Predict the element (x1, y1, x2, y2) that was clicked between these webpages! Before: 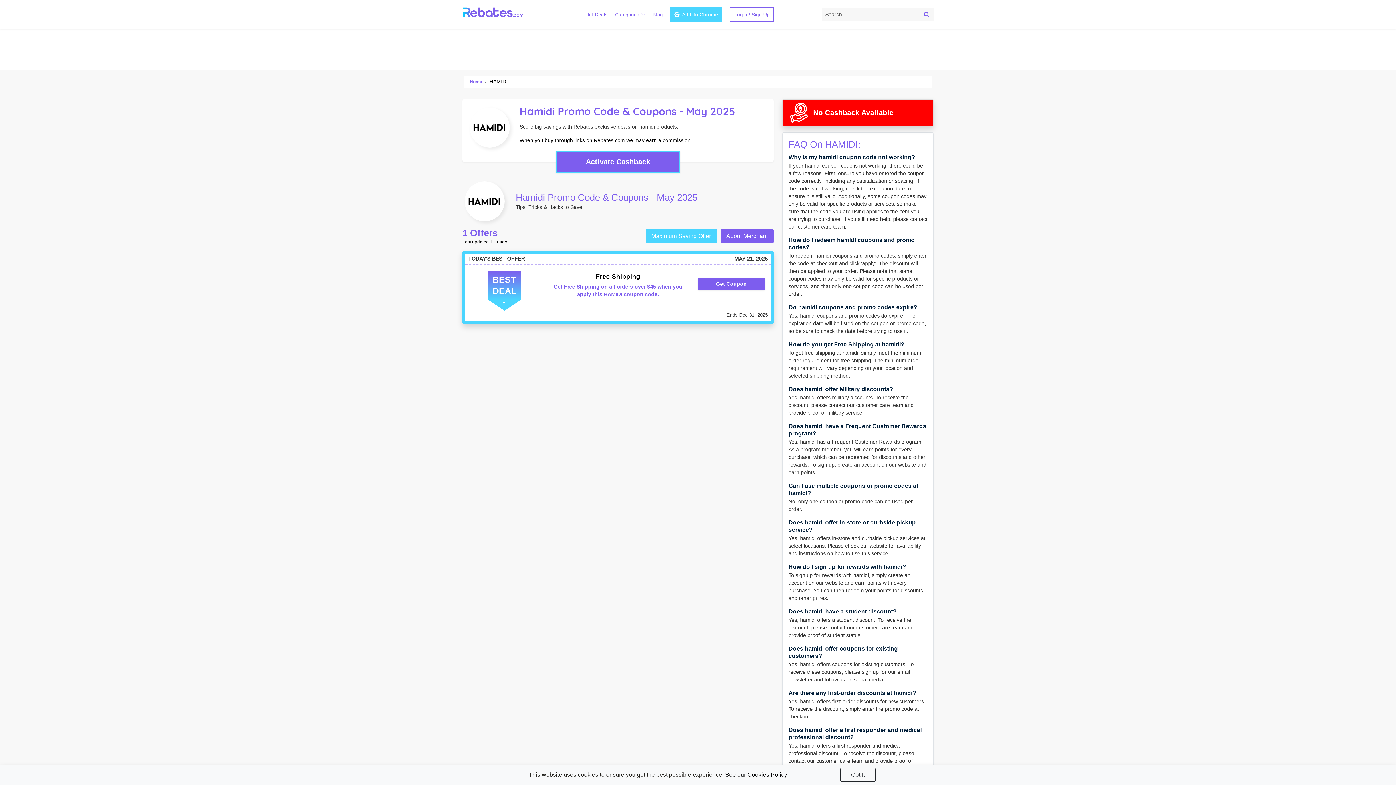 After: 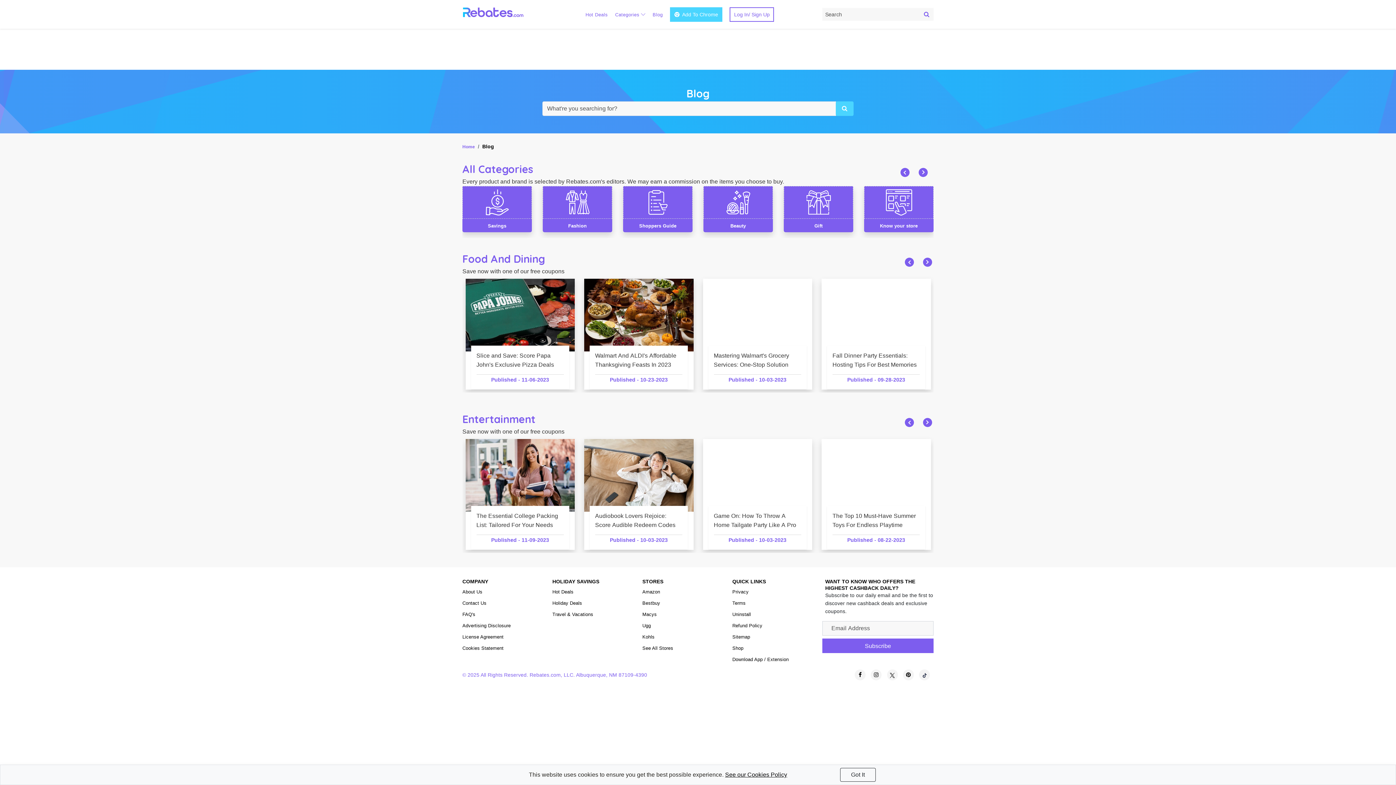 Action: label: Blog bbox: (652, 11, 662, 18)